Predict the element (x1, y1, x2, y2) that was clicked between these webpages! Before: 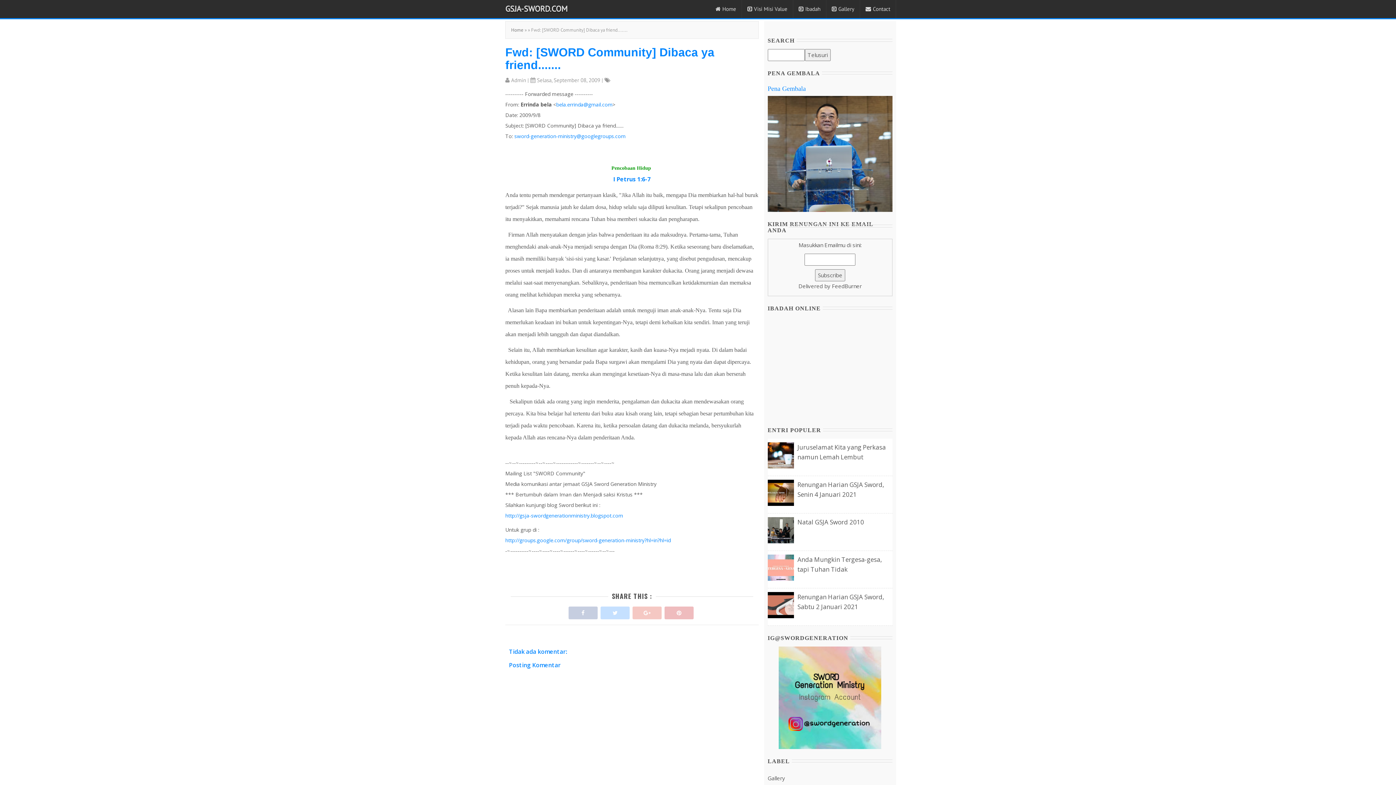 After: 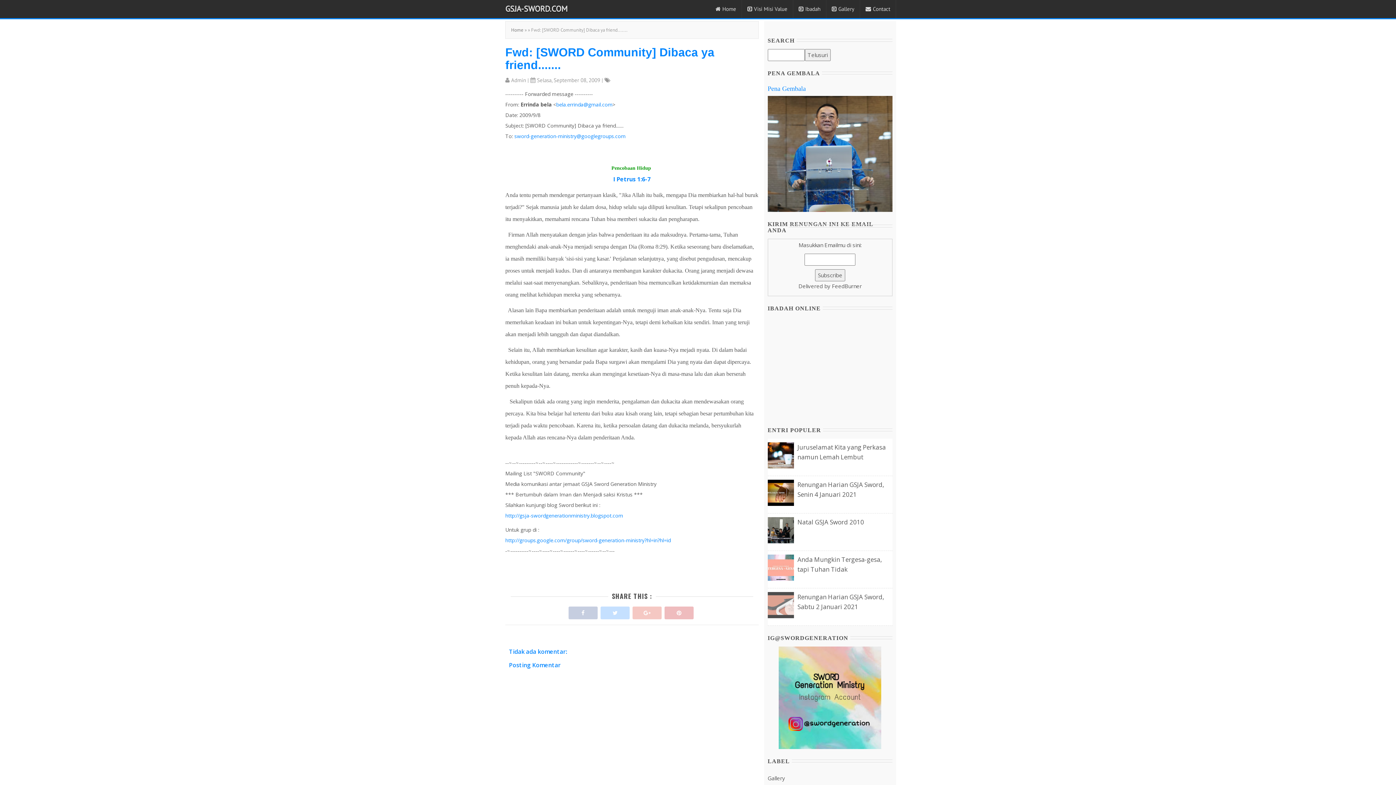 Action: bbox: (767, 600, 794, 608)